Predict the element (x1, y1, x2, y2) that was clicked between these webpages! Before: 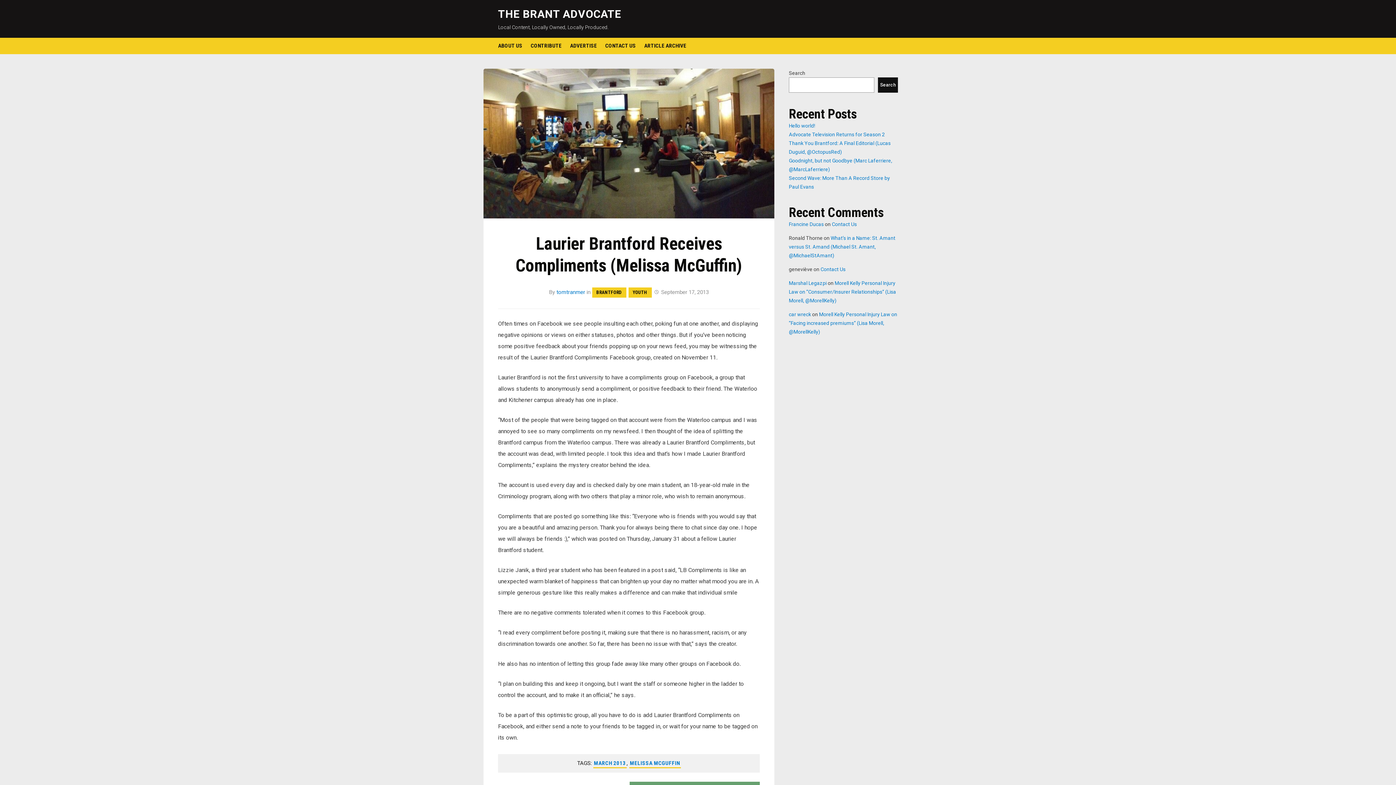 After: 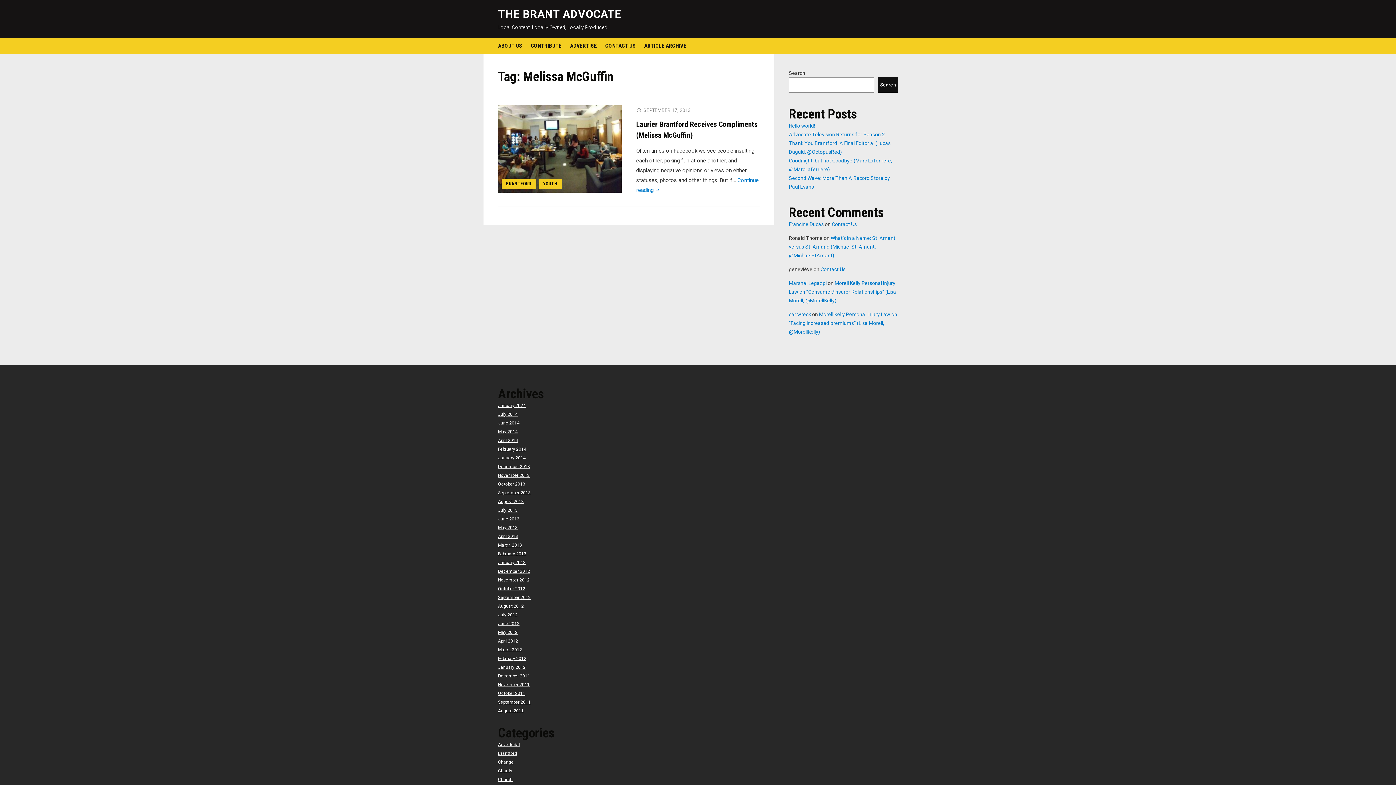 Action: bbox: (629, 758, 680, 769) label: MELISSA MCGUFFIN